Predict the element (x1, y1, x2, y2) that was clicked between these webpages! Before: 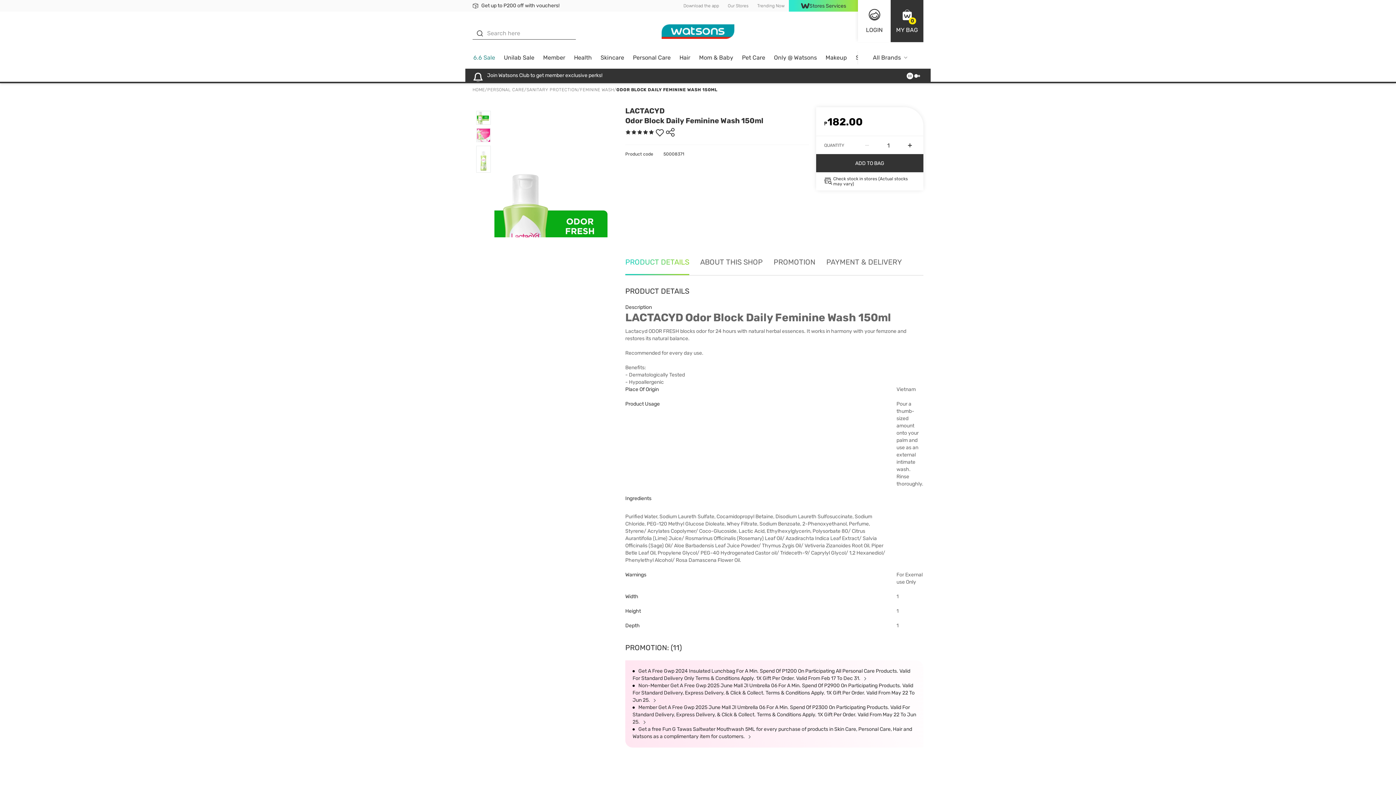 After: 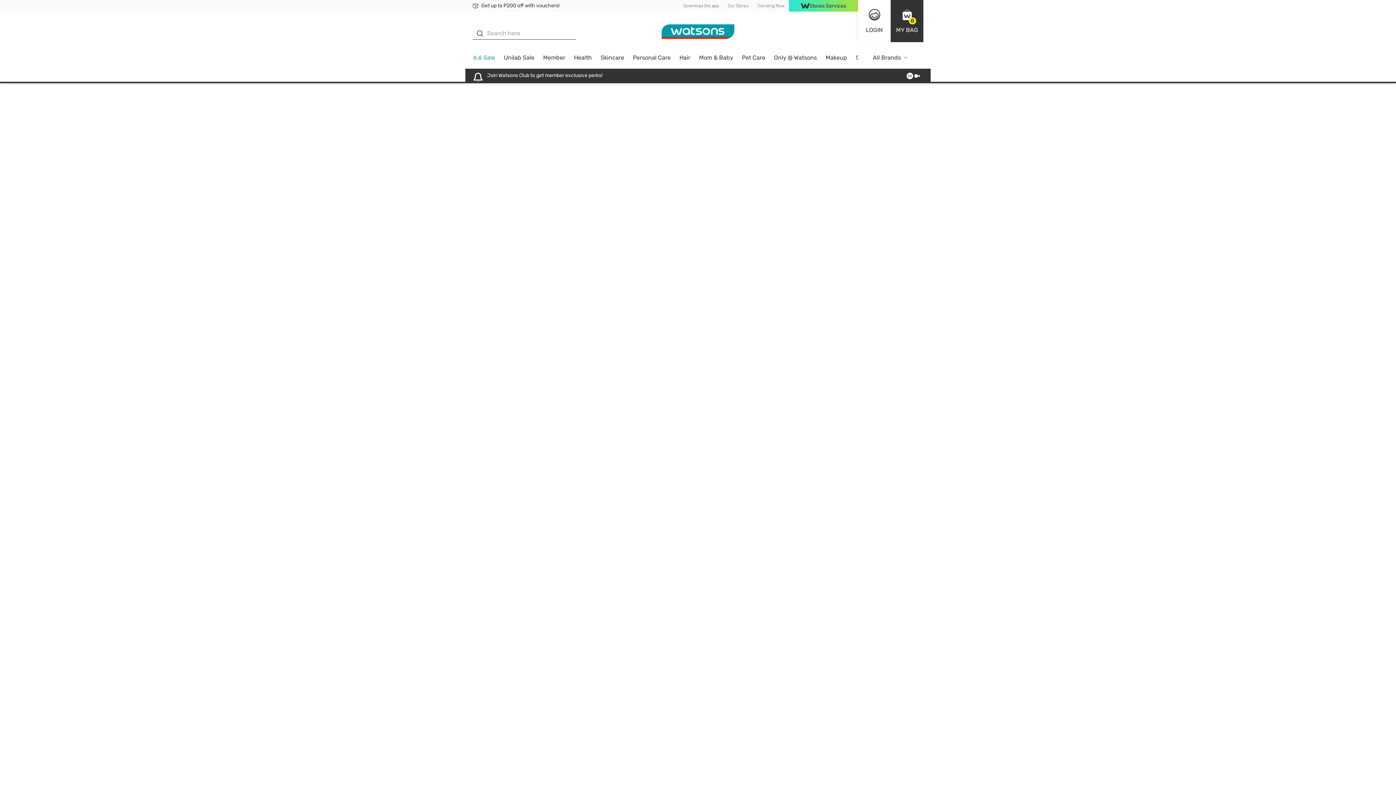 Action: label: Skincare bbox: (596, 51, 628, 68)